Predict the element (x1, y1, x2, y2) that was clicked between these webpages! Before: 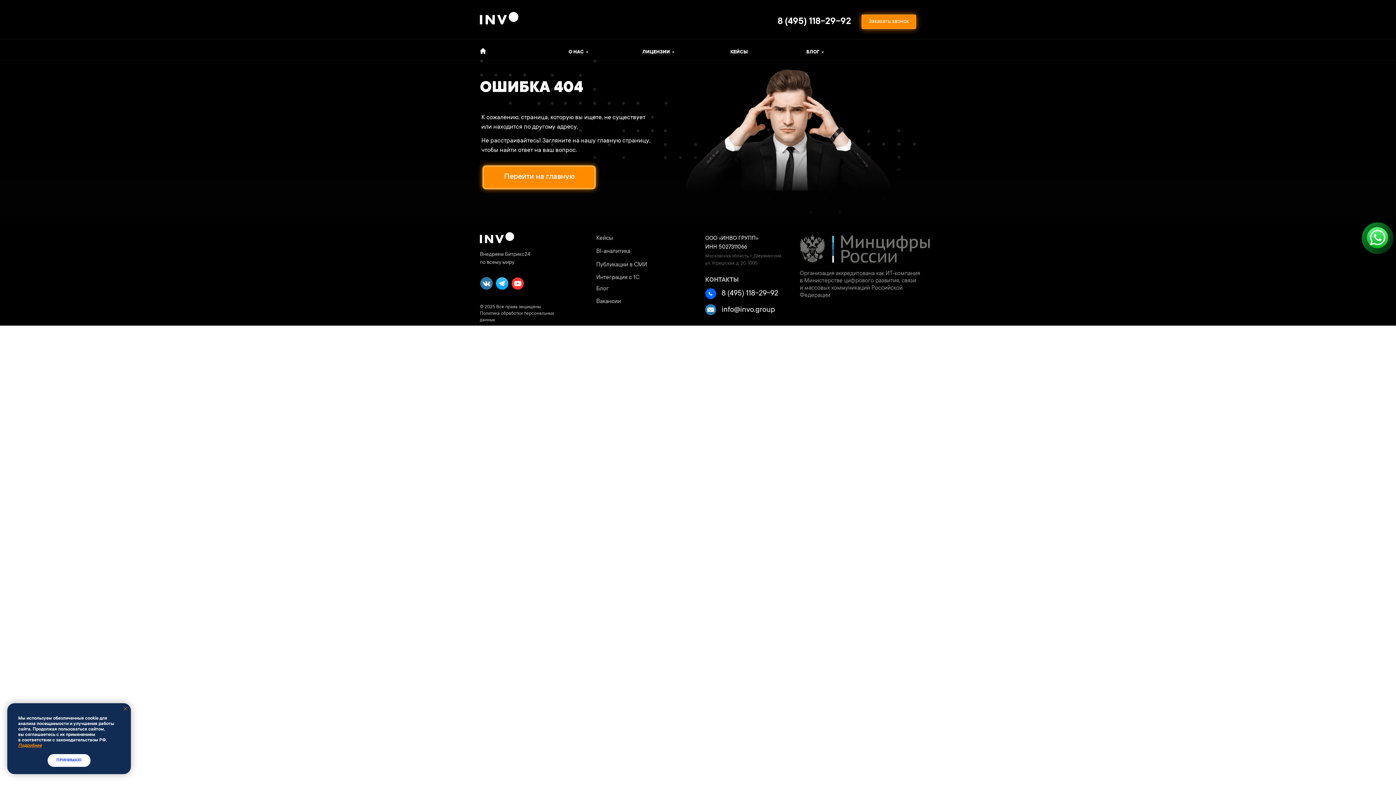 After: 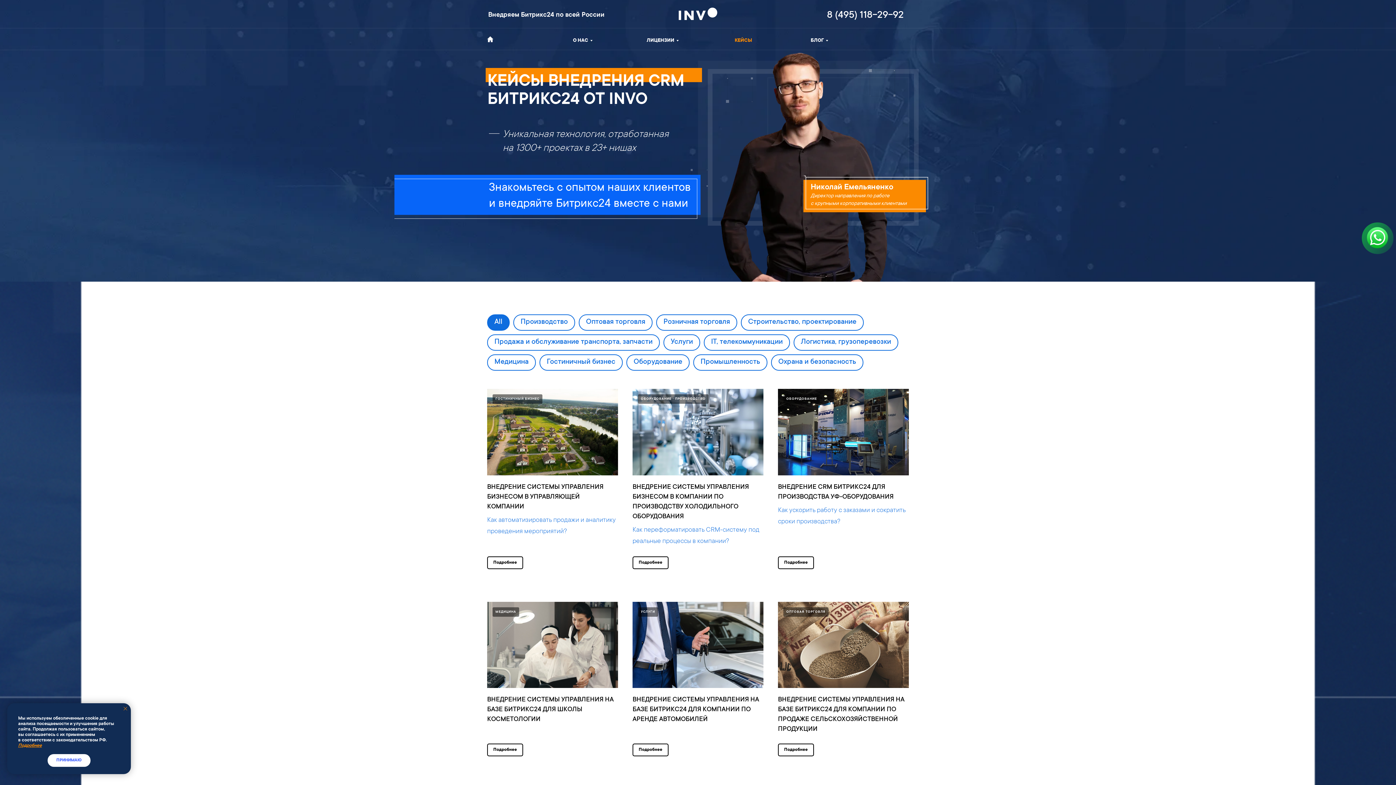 Action: bbox: (730, 49, 748, 55) label: КЕЙСЫ